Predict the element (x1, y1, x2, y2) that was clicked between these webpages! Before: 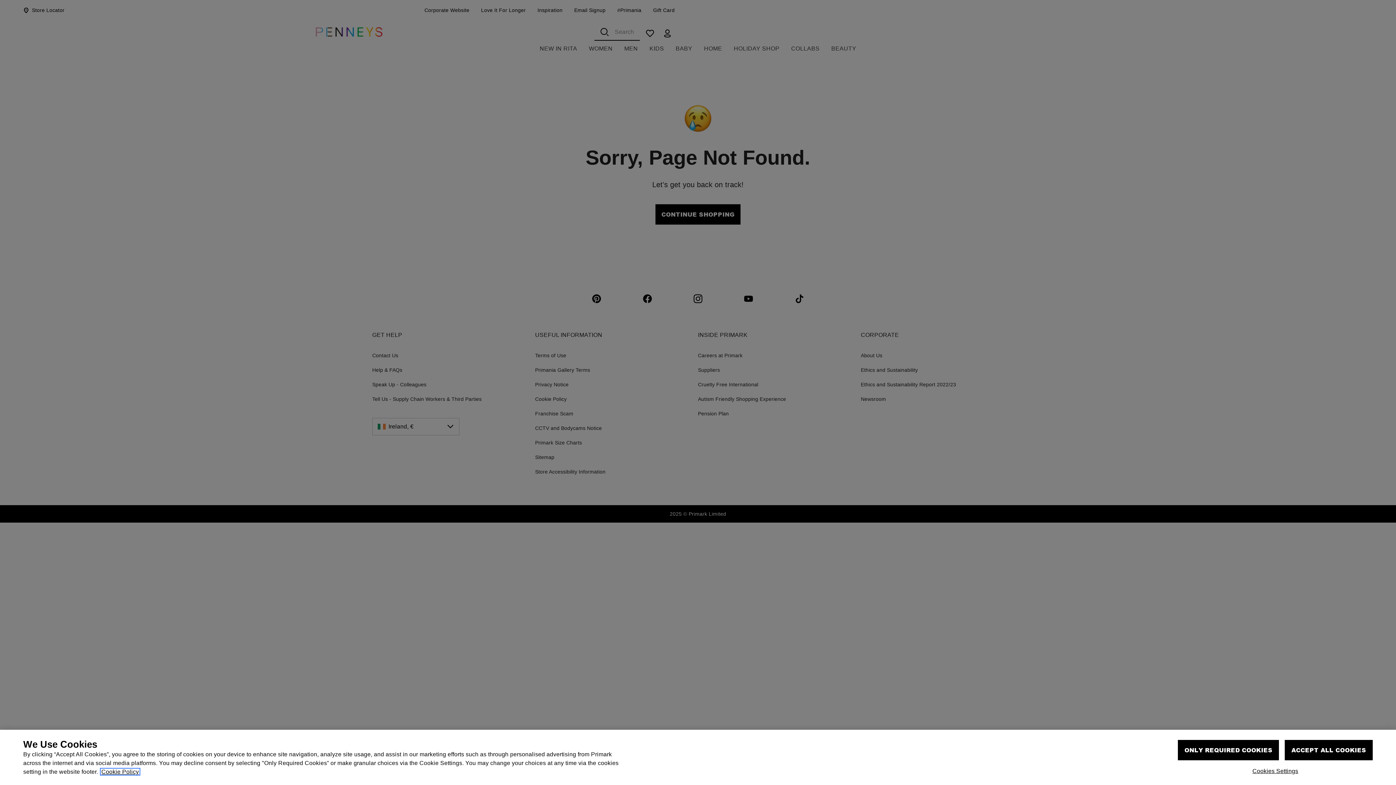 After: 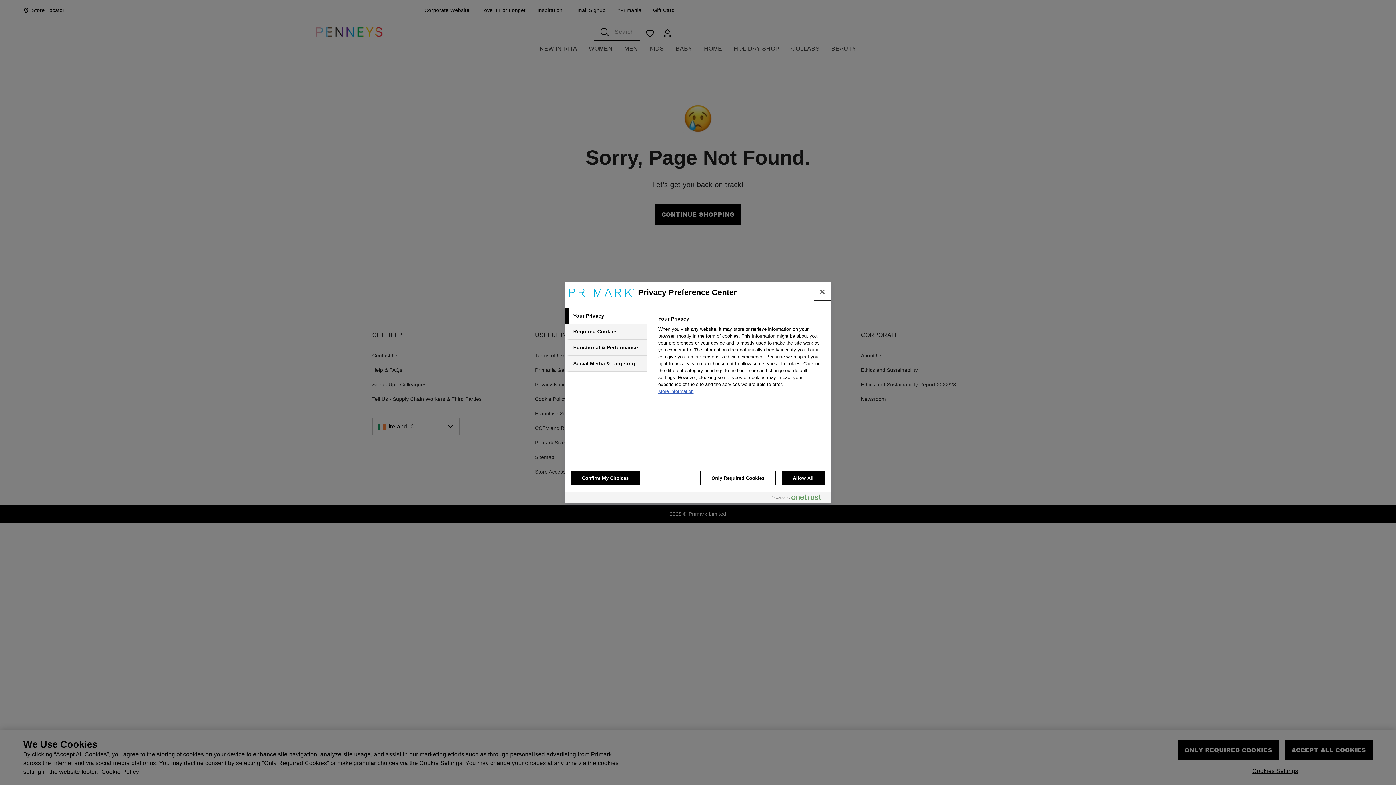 Action: label: Cookies Settings bbox: (1252, 775, 1298, 782)